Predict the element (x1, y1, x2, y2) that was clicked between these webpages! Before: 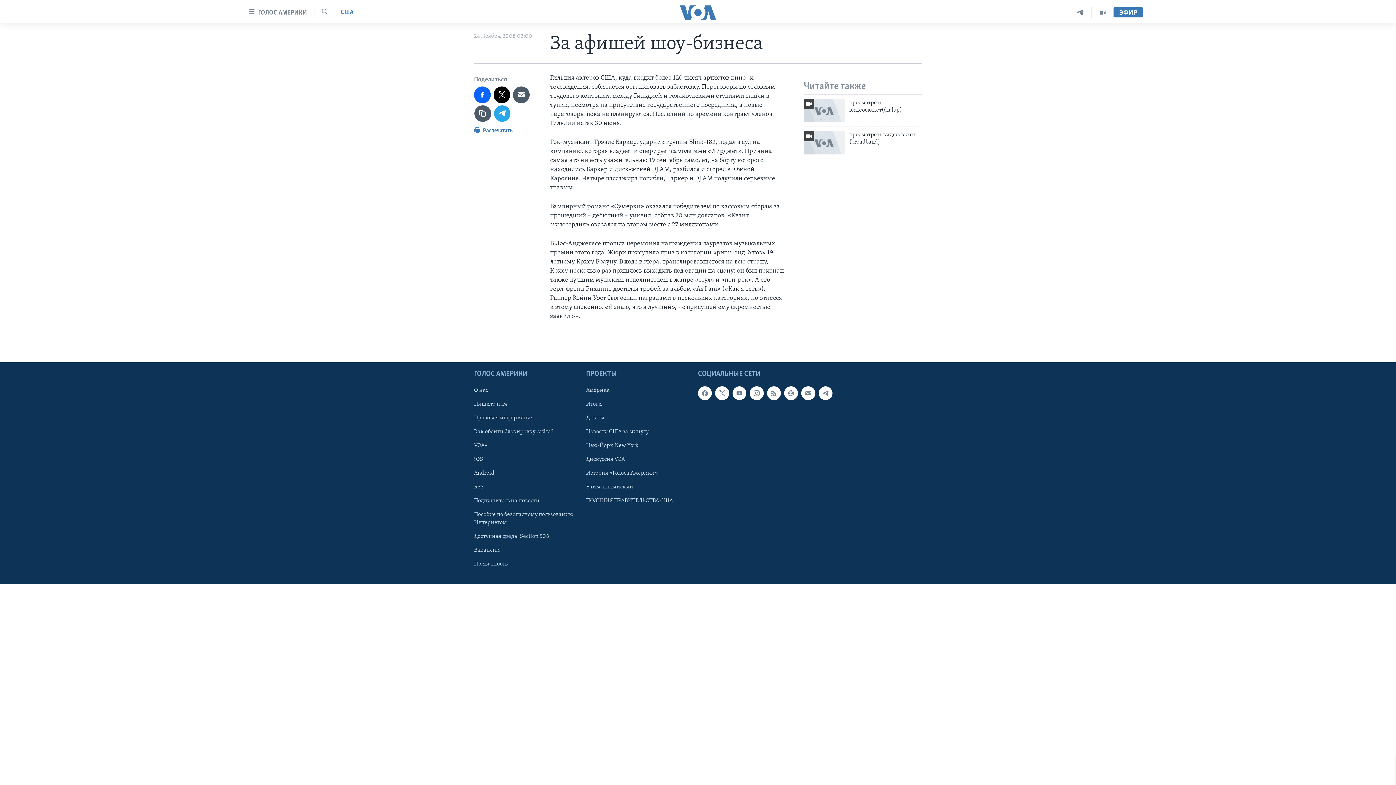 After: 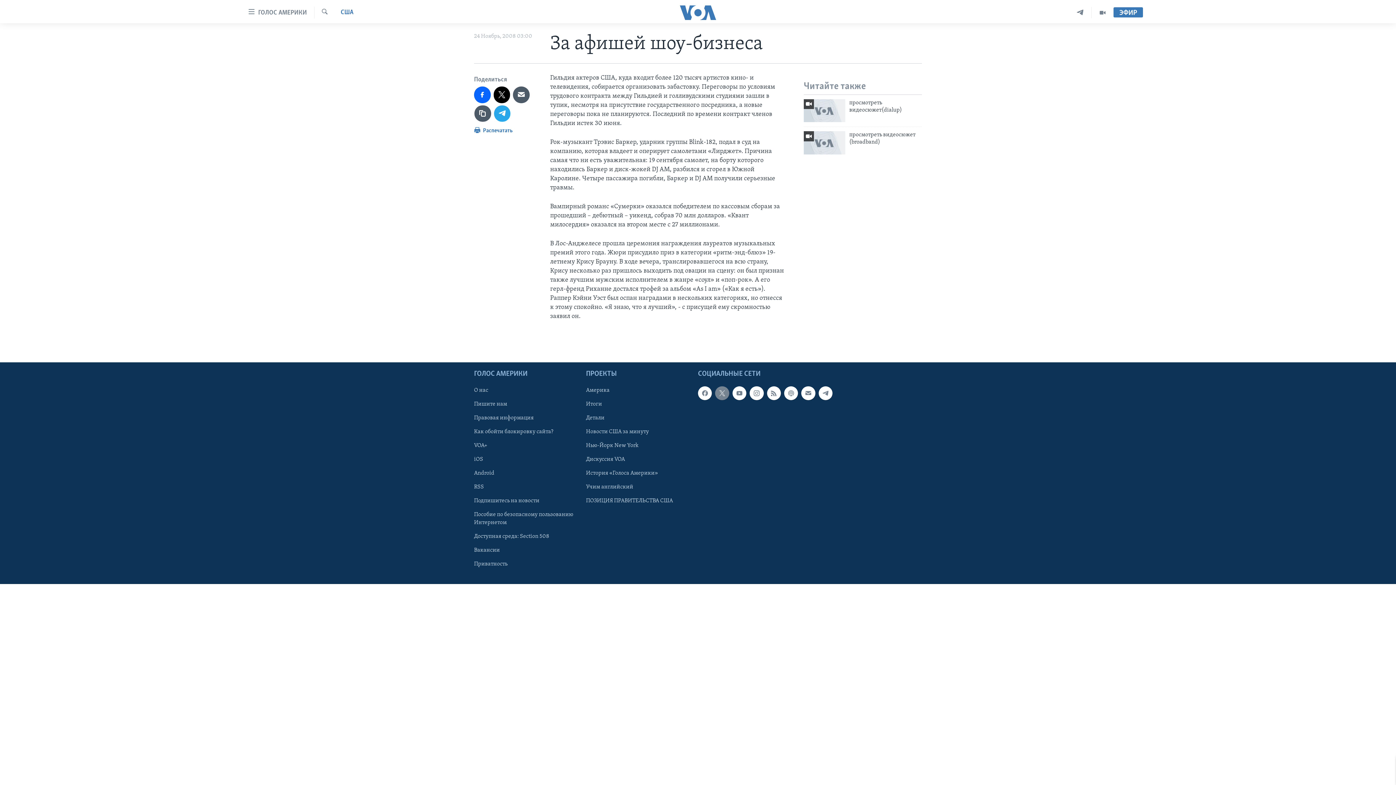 Action: bbox: (715, 386, 729, 400)